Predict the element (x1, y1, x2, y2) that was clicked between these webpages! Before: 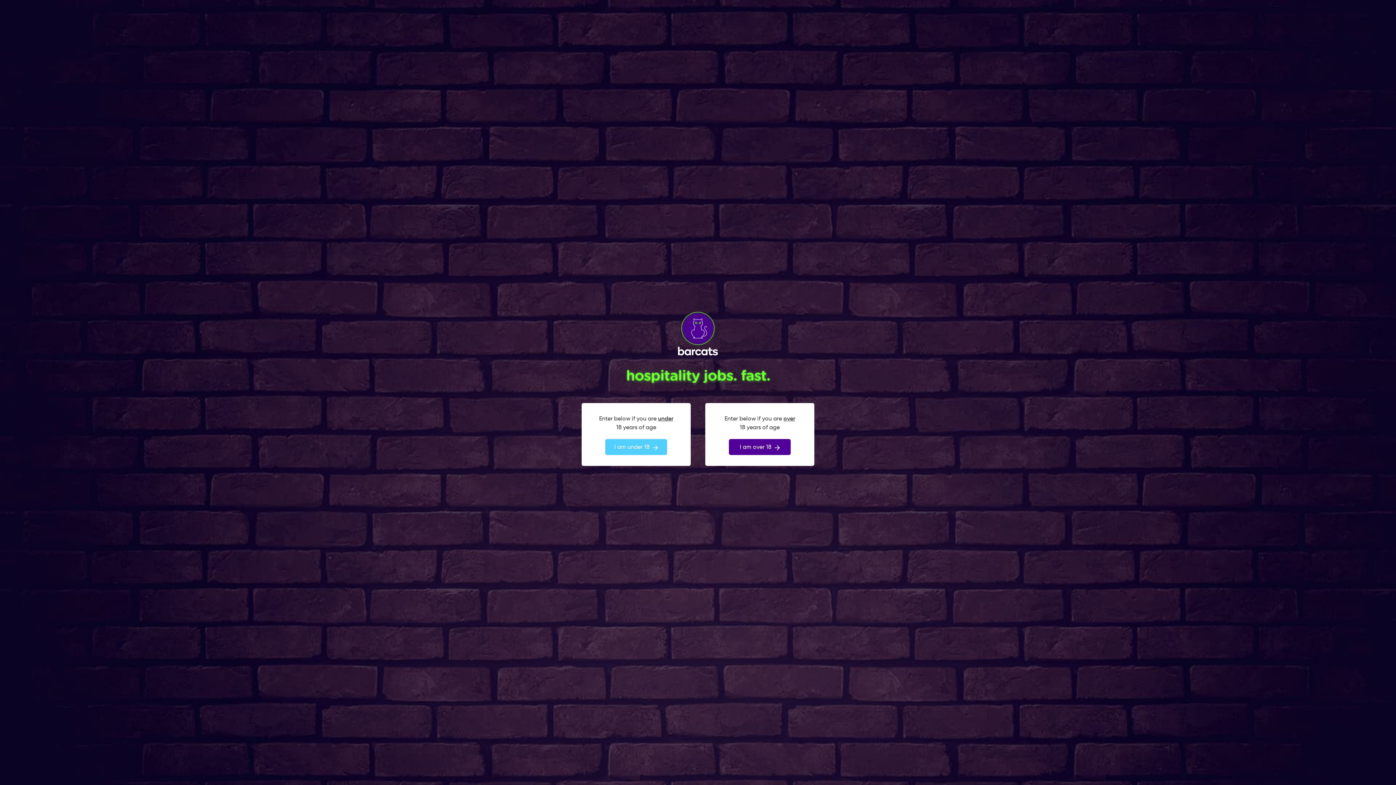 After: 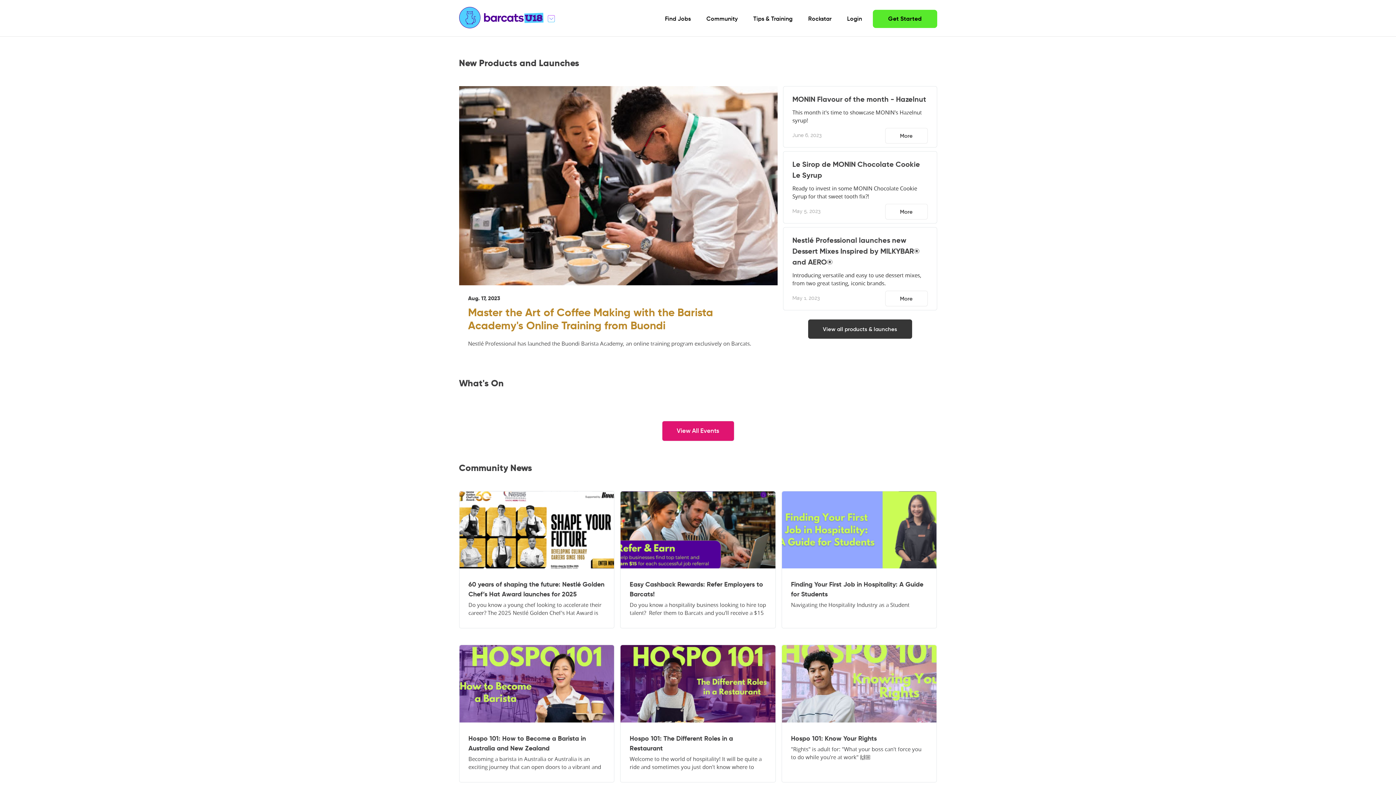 Action: bbox: (605, 439, 667, 455) label: I am under 18 